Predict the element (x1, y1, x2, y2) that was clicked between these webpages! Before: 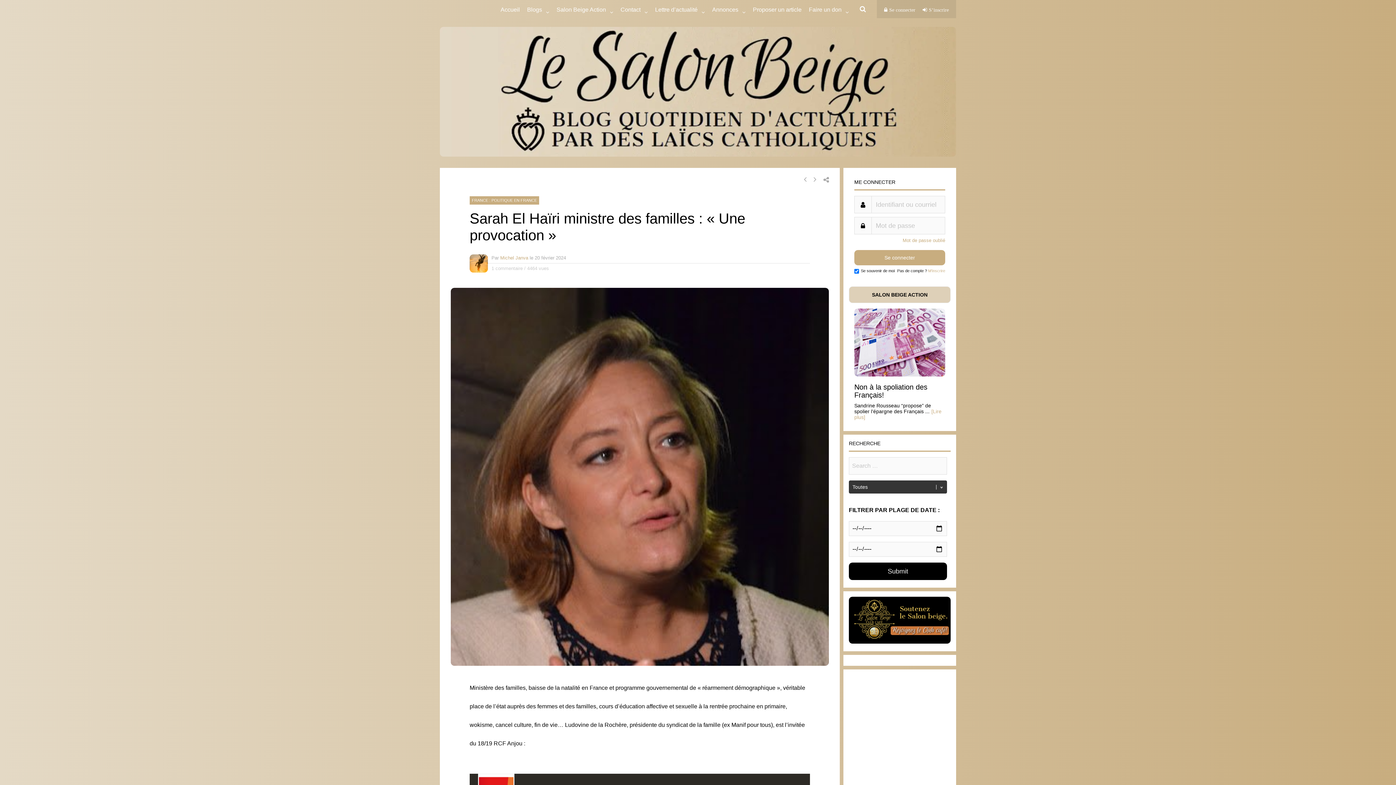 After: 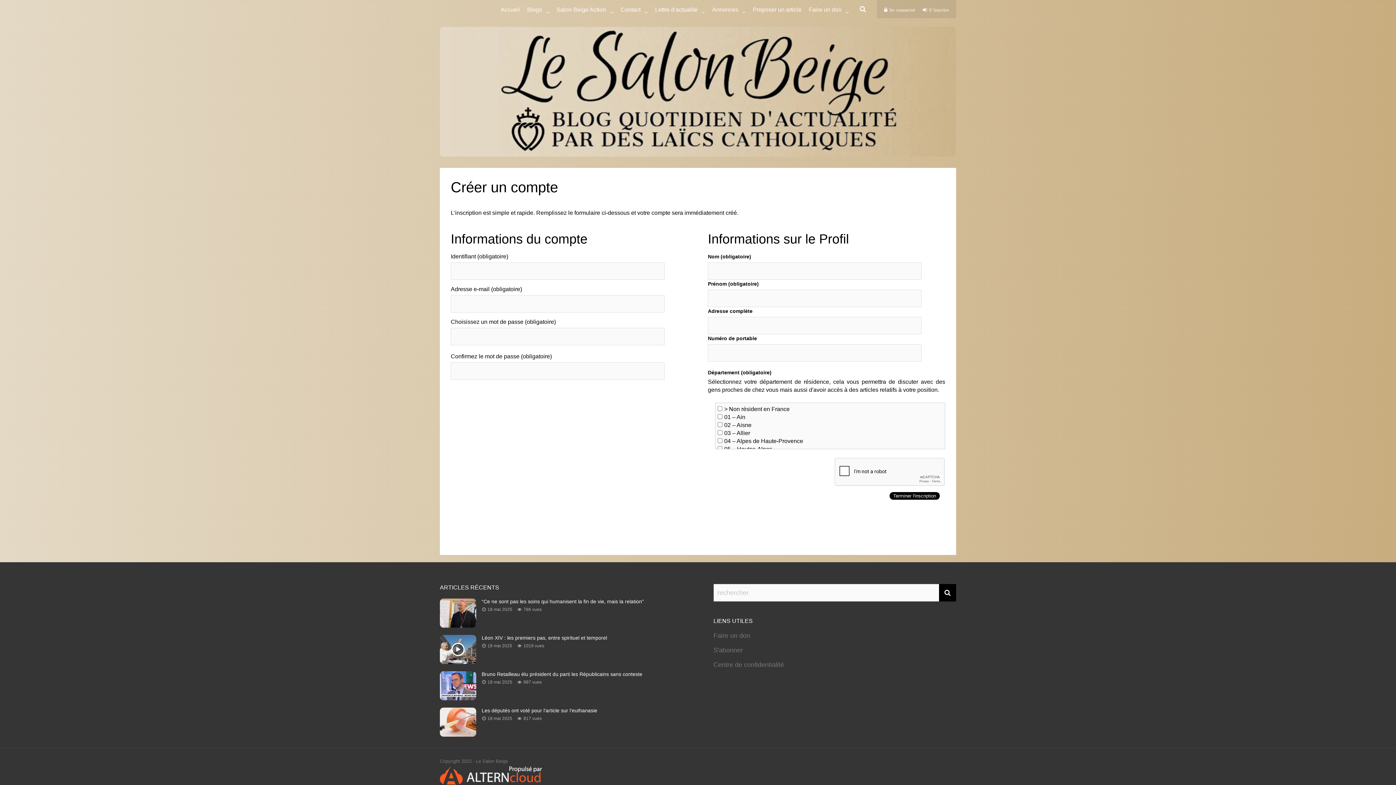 Action: bbox: (922, 0, 949, 18) label: S’inscrire